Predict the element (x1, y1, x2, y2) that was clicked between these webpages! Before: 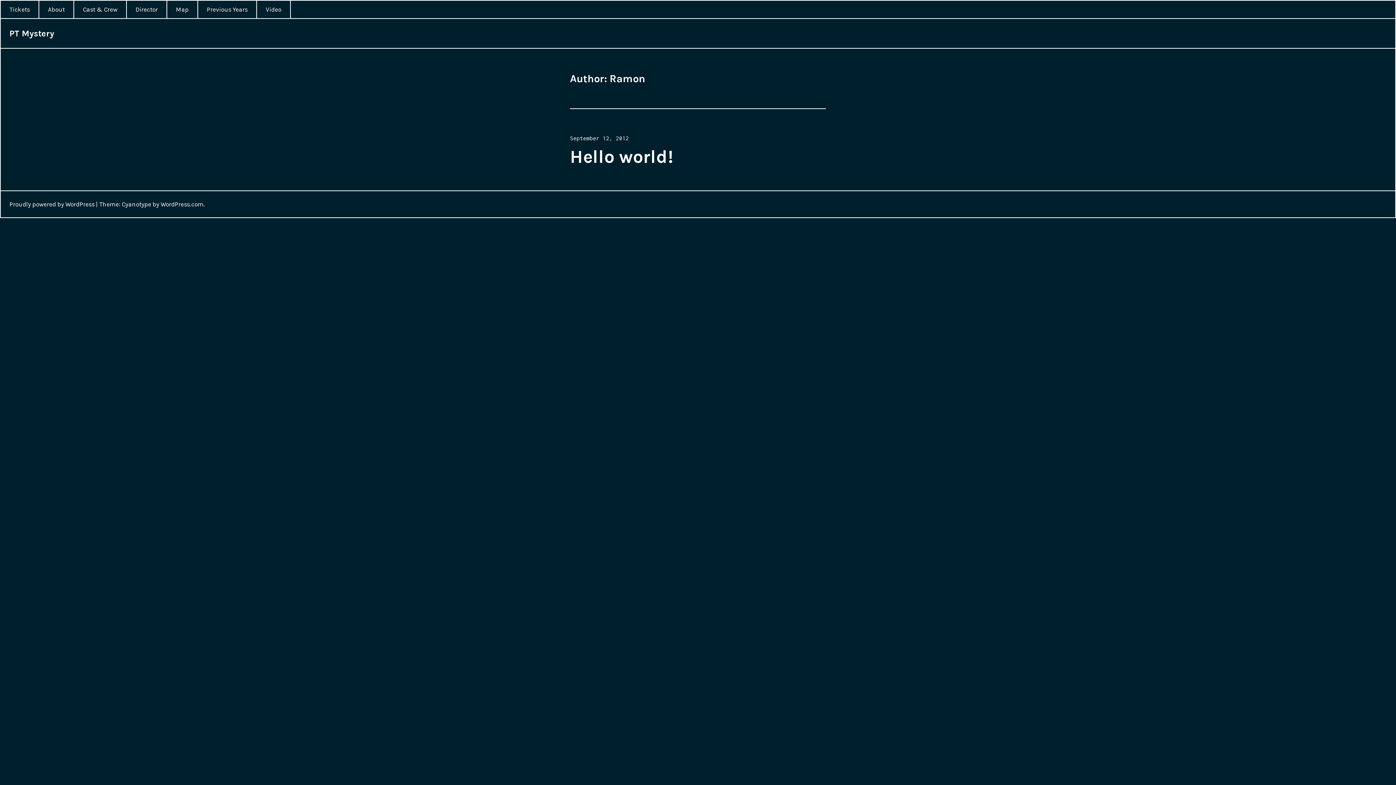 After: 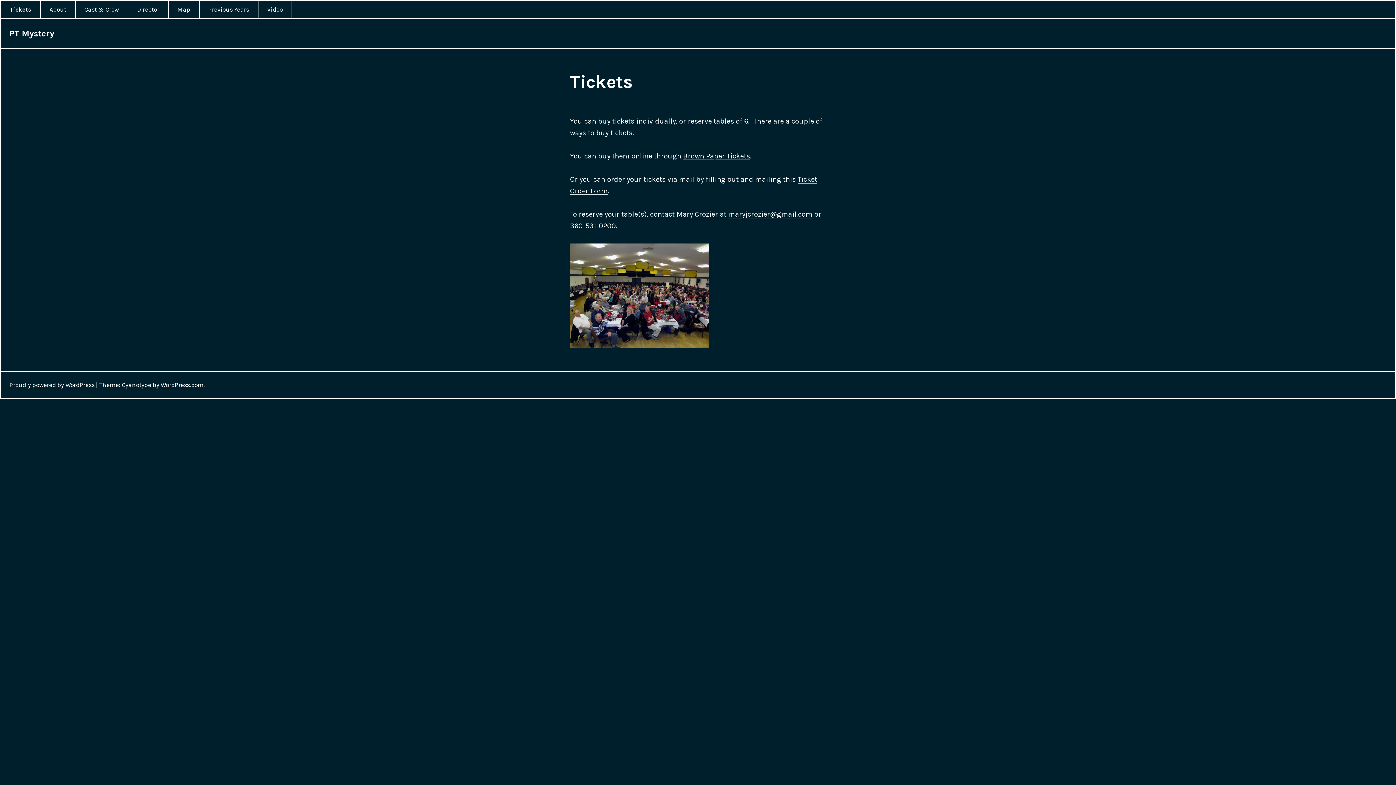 Action: label: Tickets bbox: (0, 0, 38, 18)